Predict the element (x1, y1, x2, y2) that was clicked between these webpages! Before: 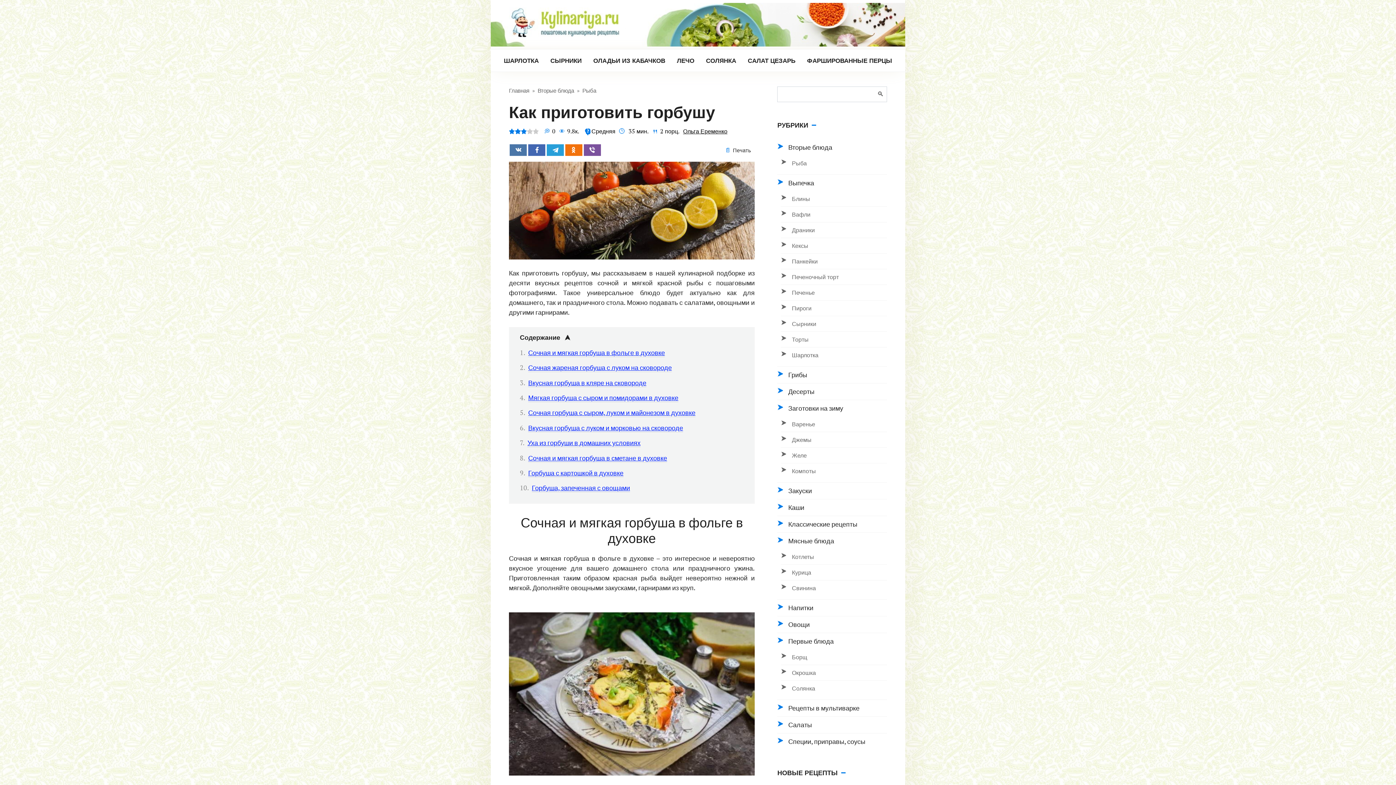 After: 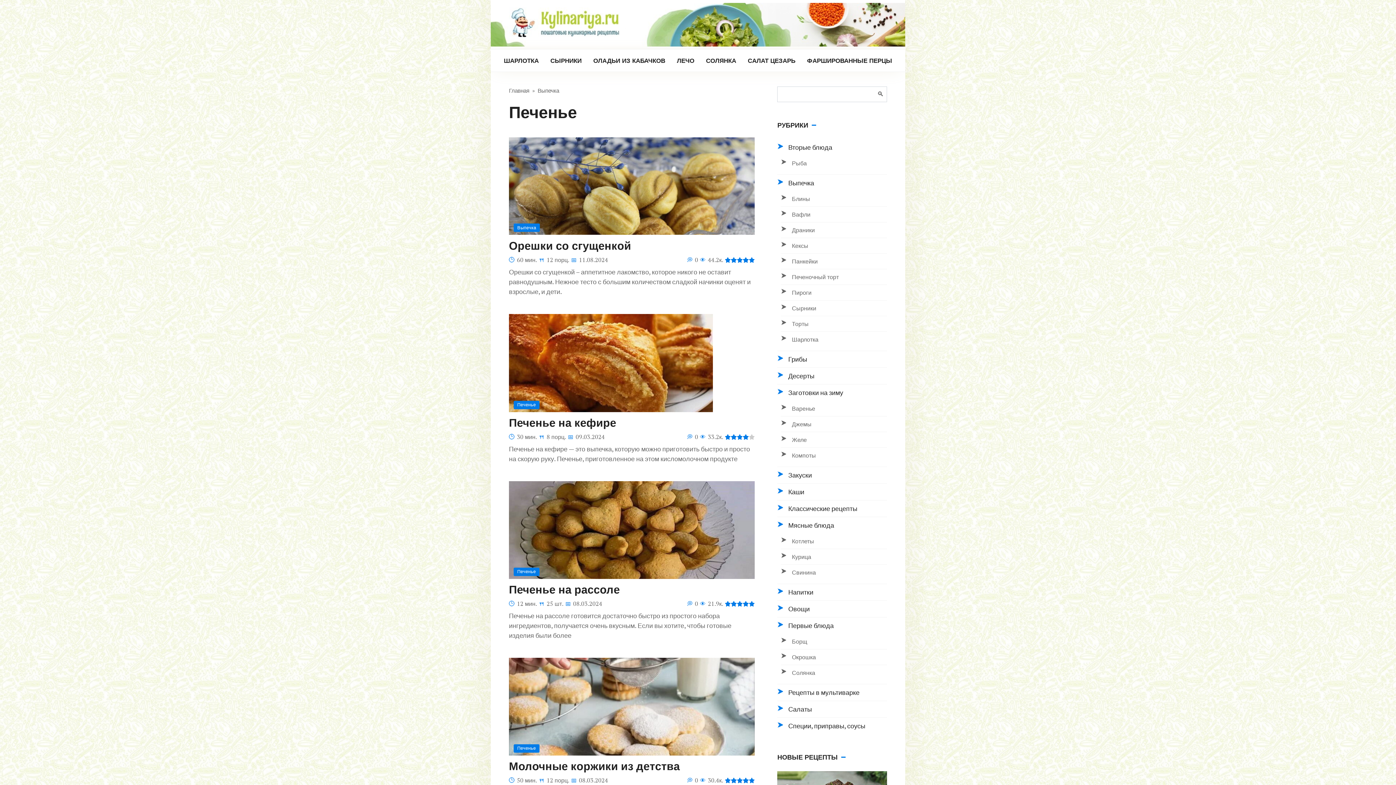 Action: bbox: (781, 286, 815, 298) label: Печенье